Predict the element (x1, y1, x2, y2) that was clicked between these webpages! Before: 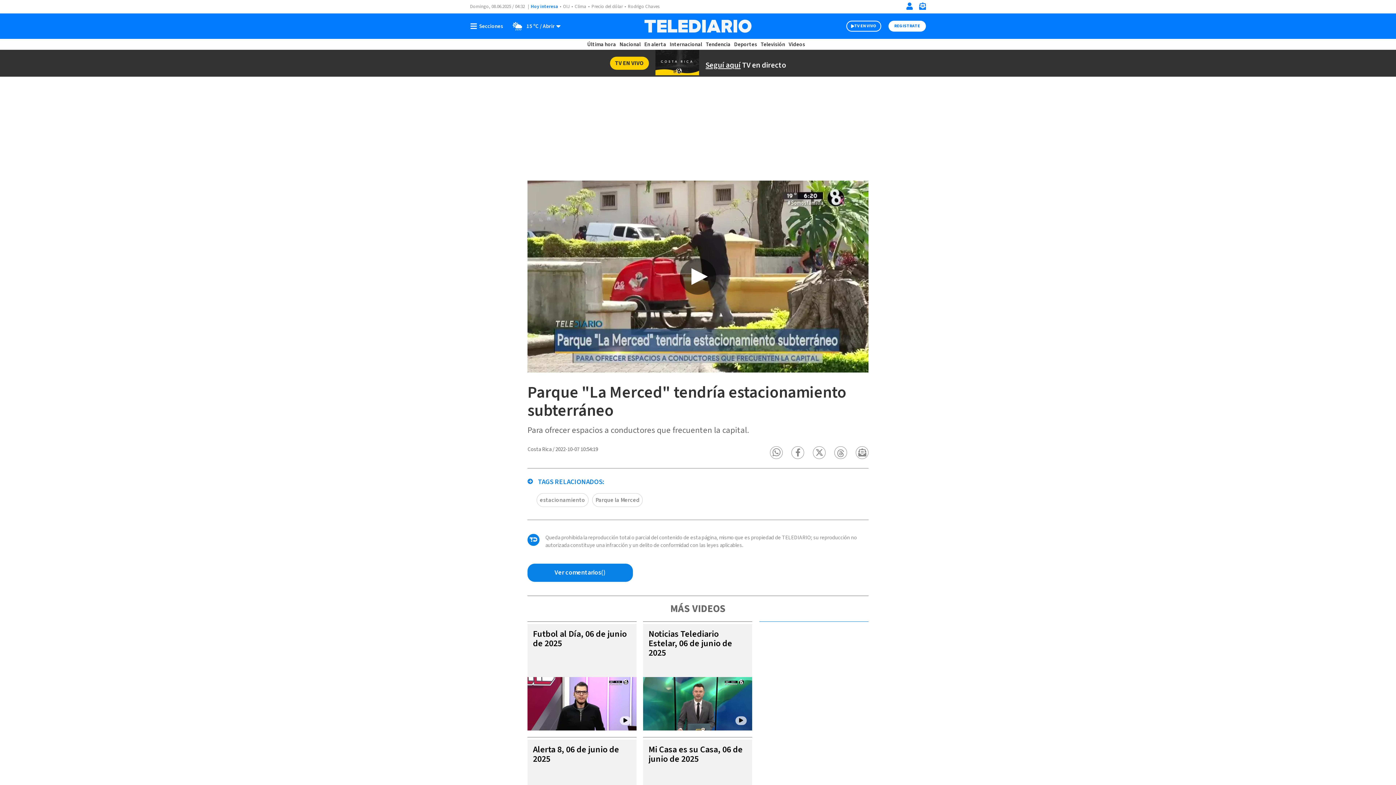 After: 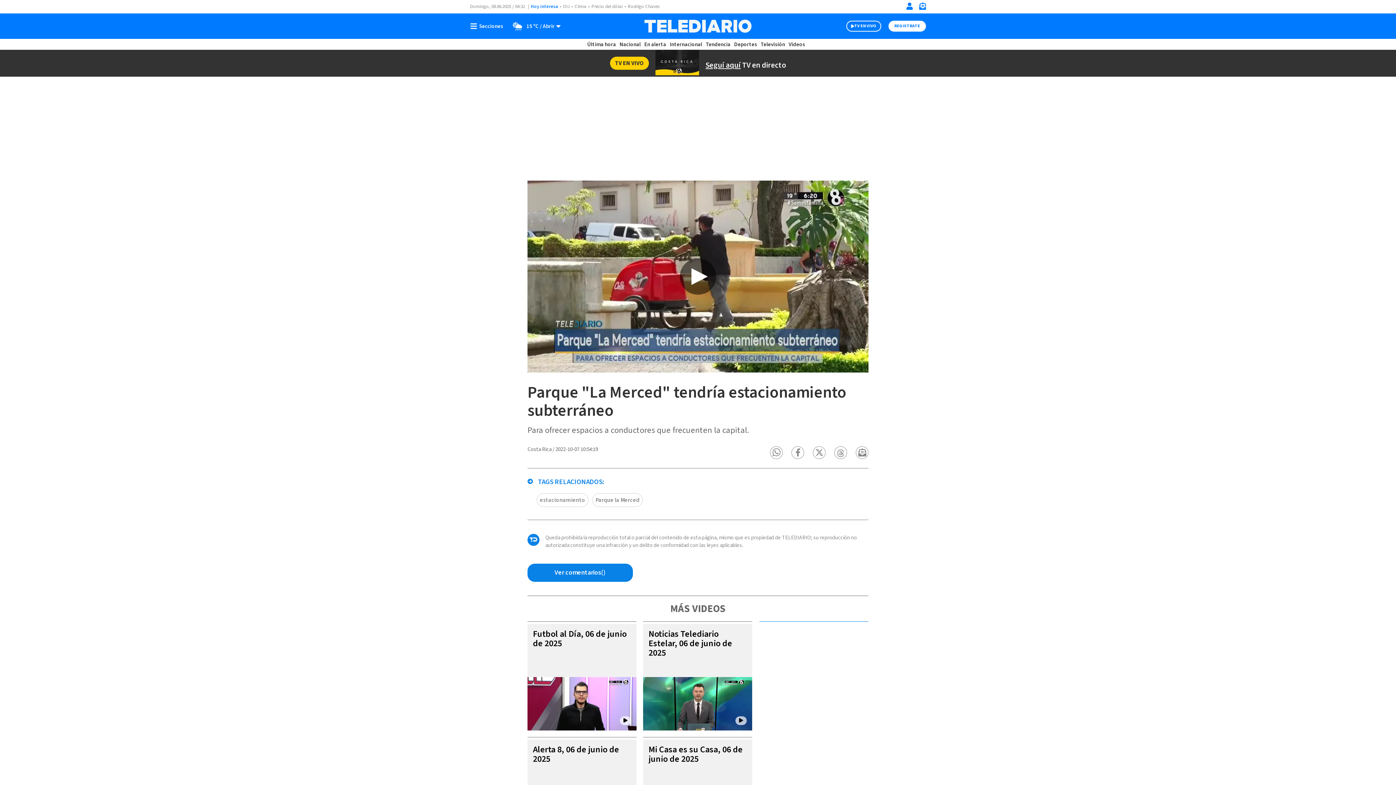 Action: label: Share on WhatsApp bbox: (770, 446, 782, 458)